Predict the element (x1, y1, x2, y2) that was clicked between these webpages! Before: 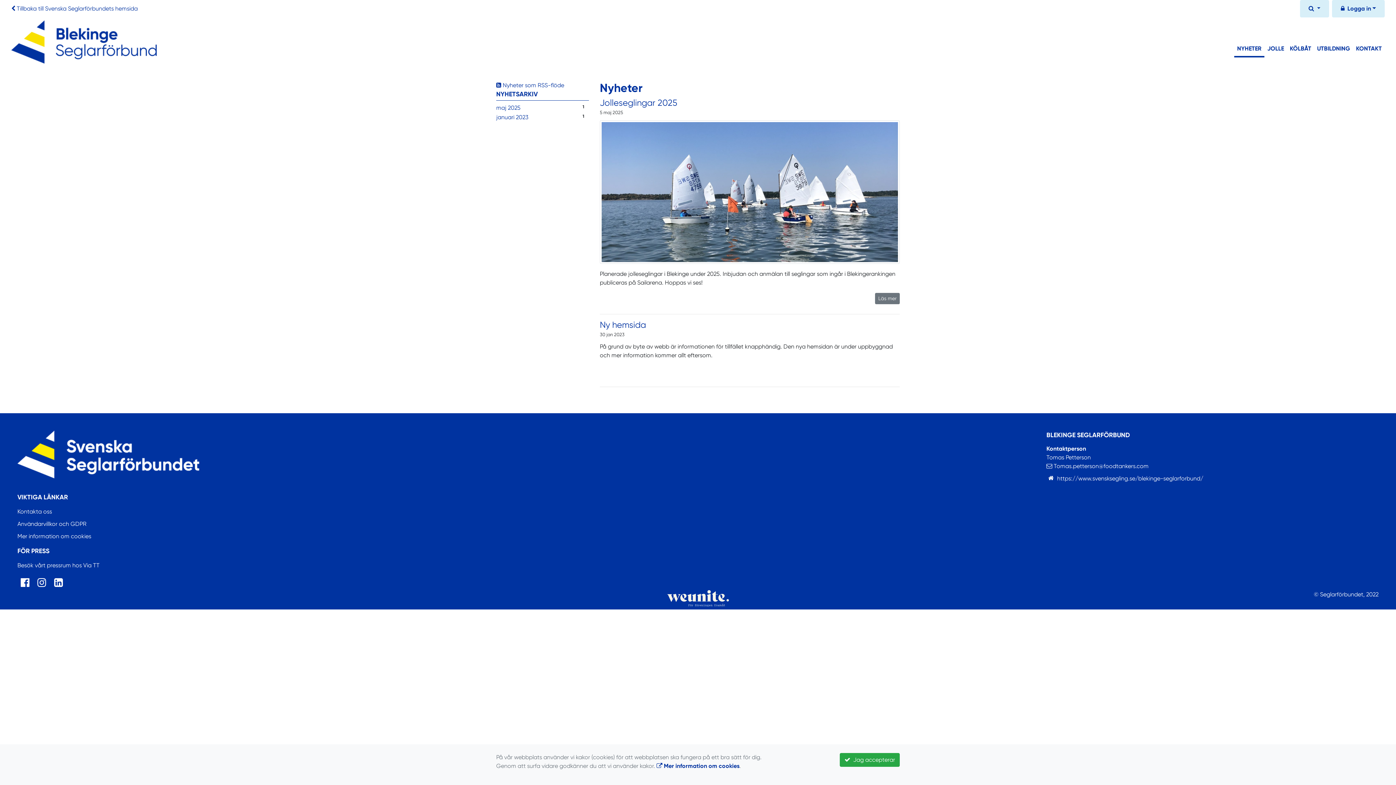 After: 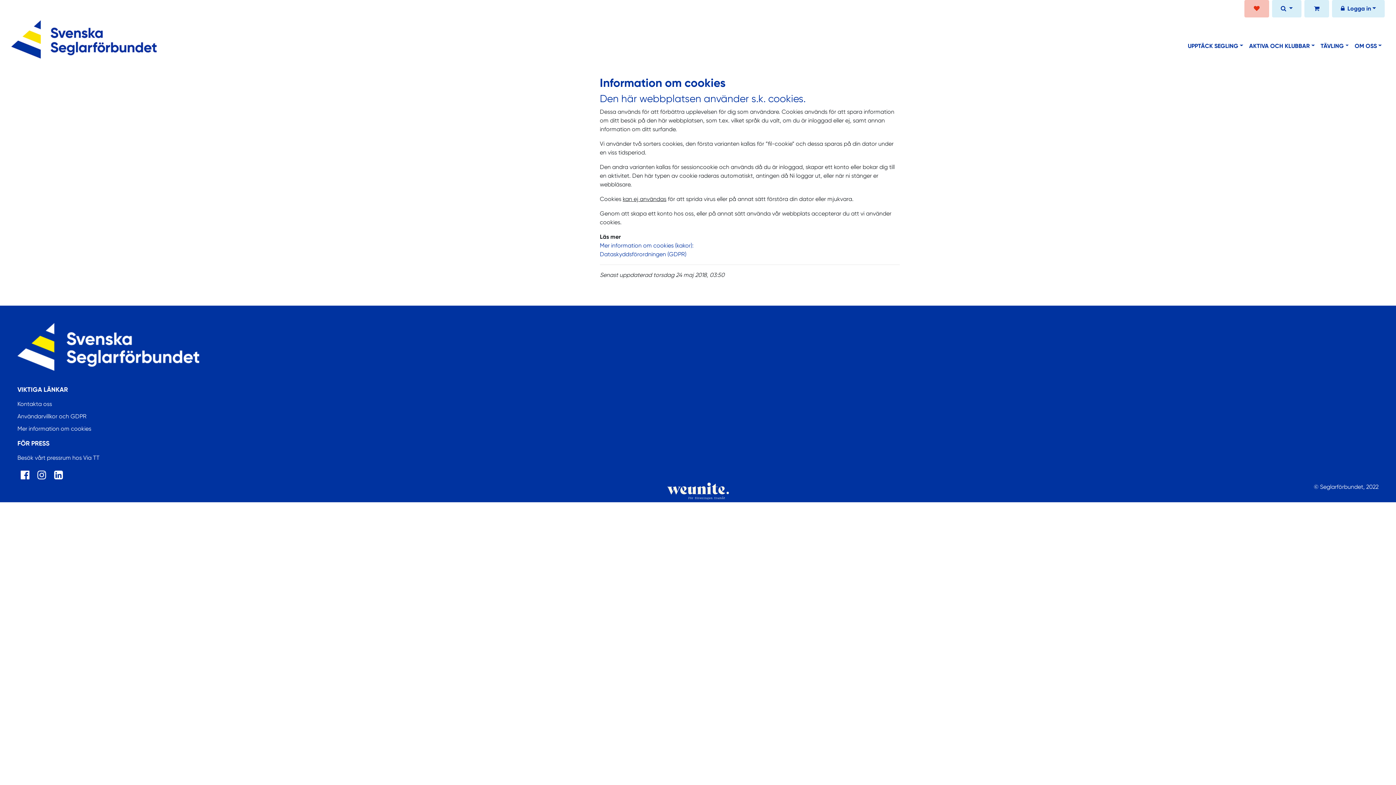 Action: label: Mer information om cookies bbox: (17, 533, 91, 539)